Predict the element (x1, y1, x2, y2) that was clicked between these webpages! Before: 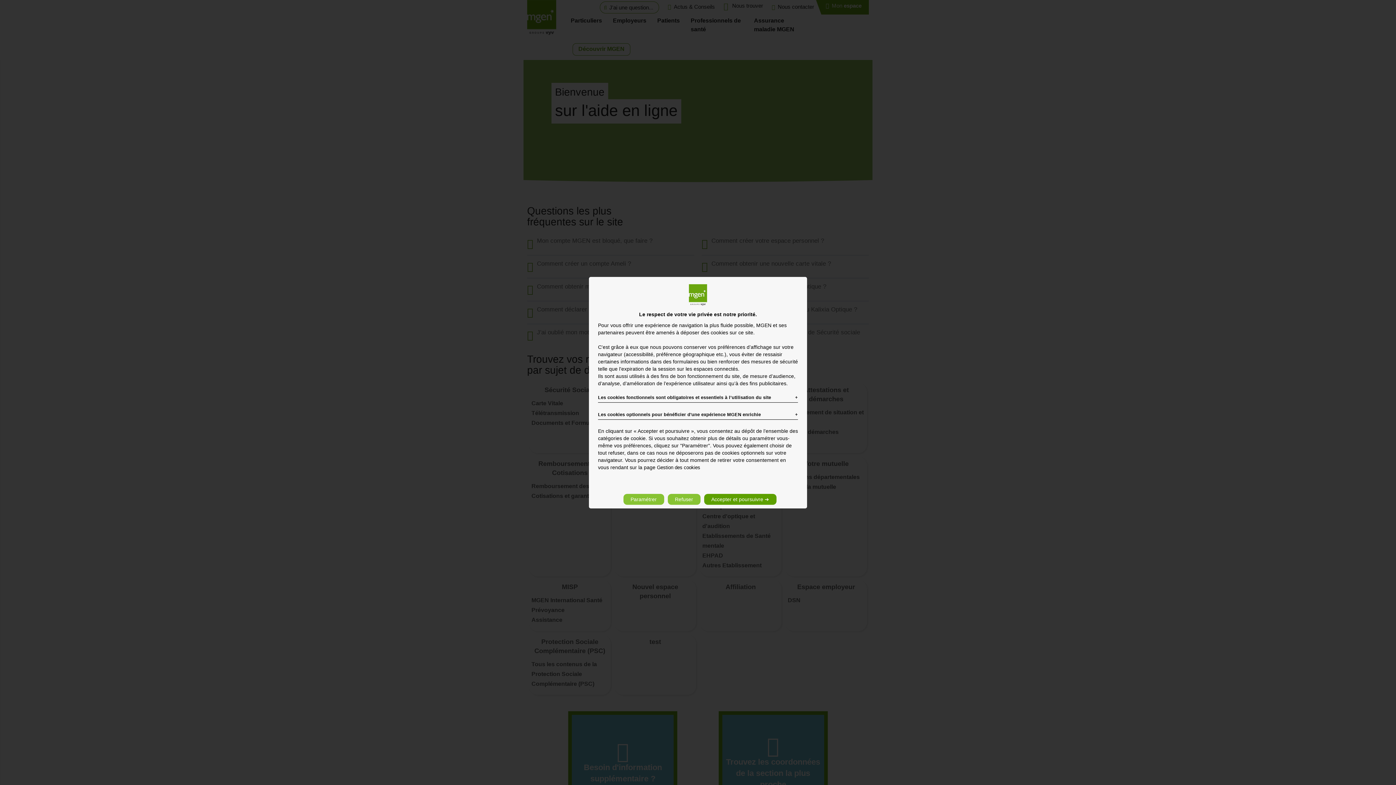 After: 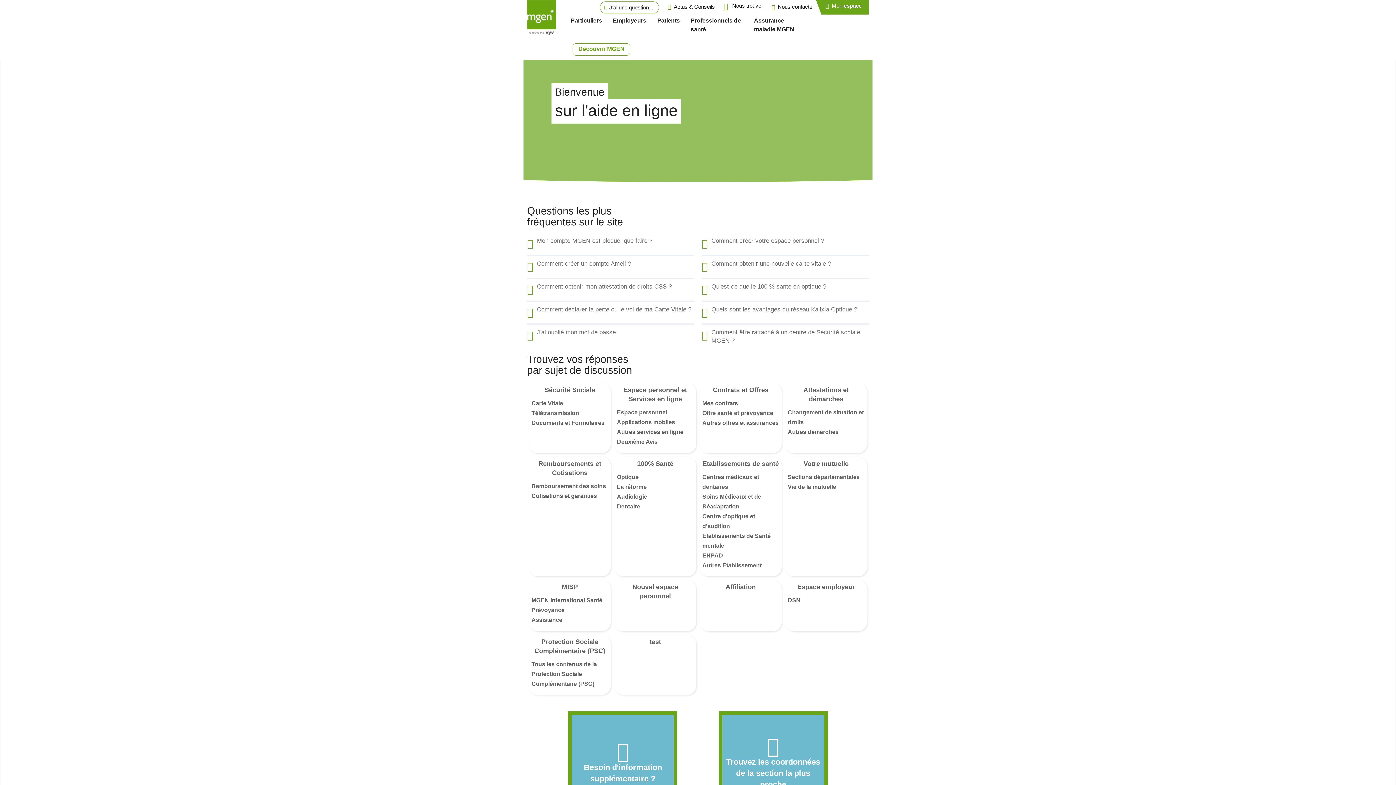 Action: label: Refuser bbox: (667, 494, 700, 505)